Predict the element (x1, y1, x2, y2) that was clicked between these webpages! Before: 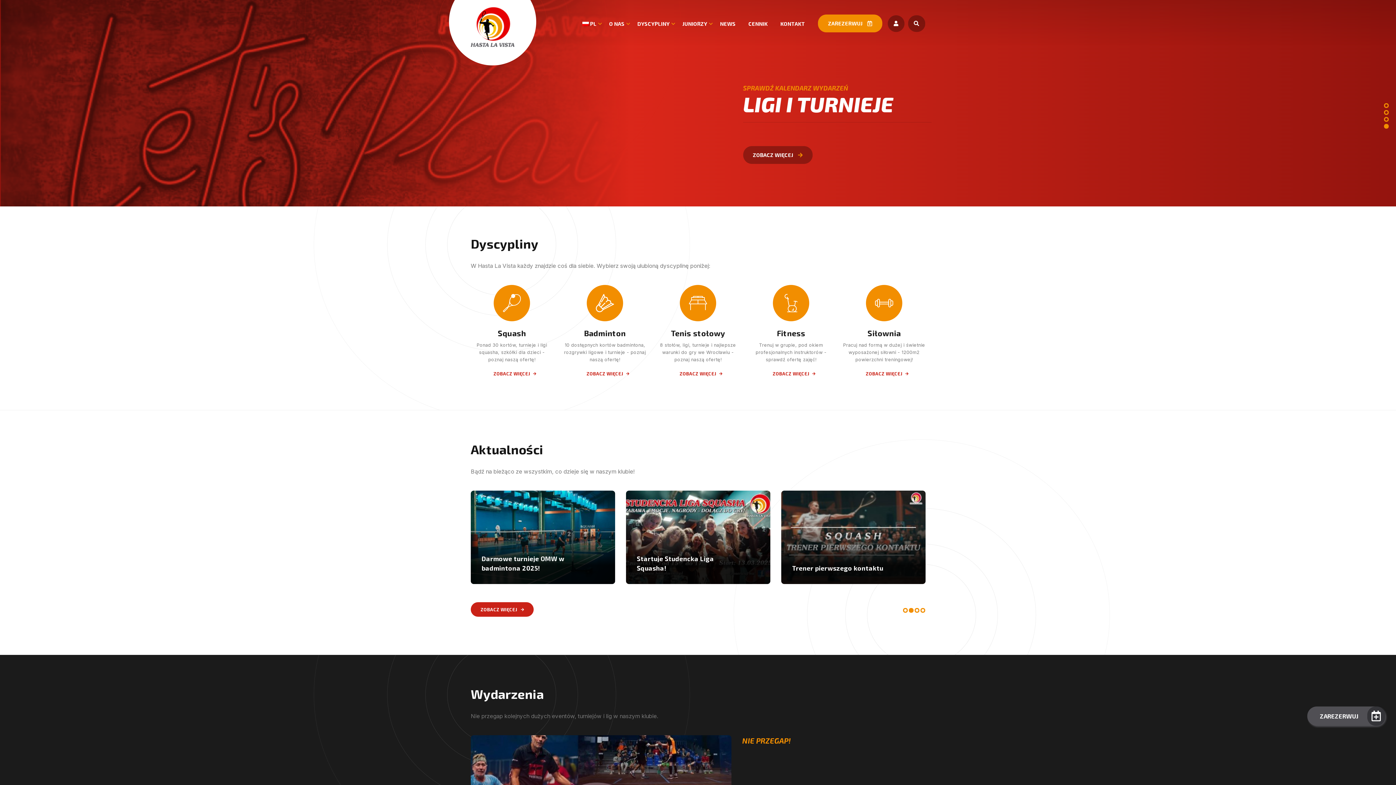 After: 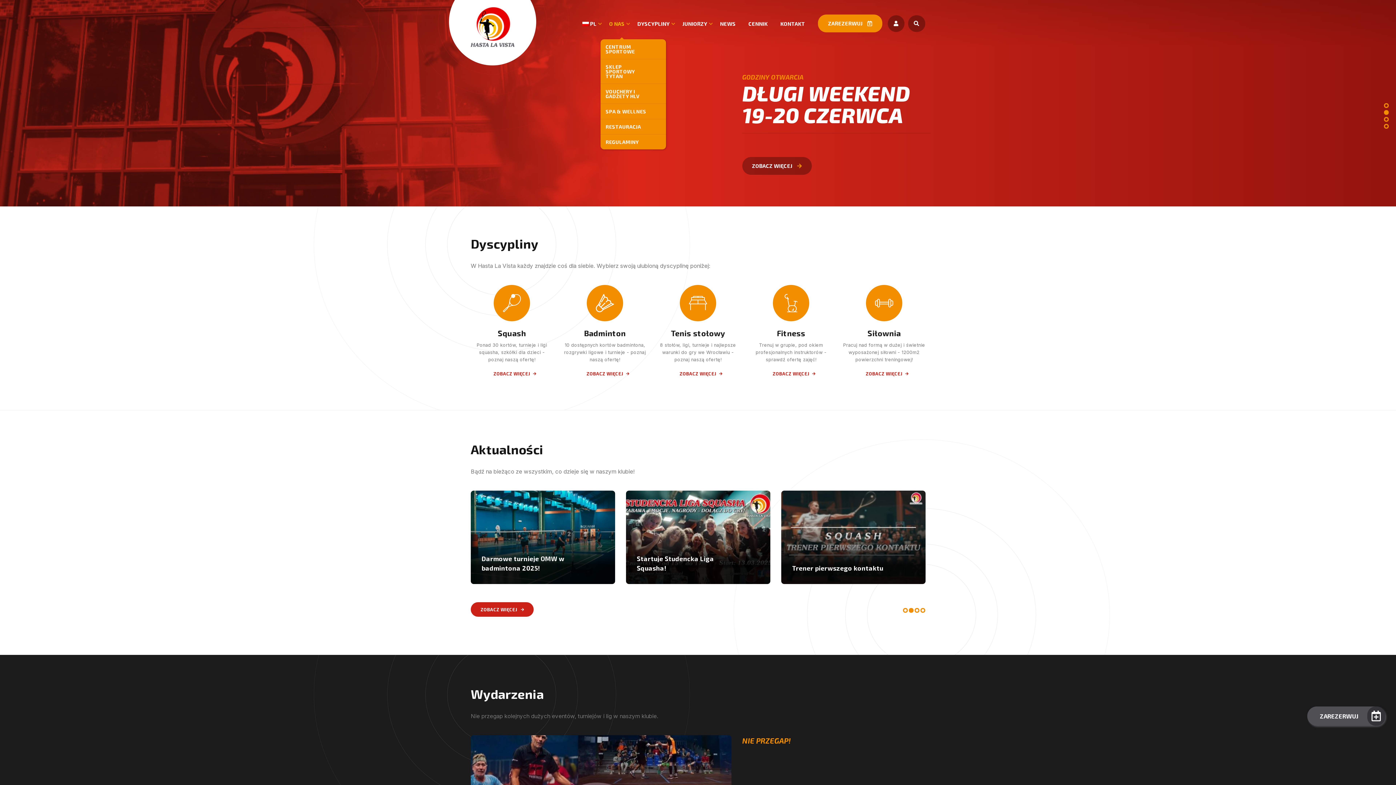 Action: bbox: (609, 20, 624, 38) label: O NAS